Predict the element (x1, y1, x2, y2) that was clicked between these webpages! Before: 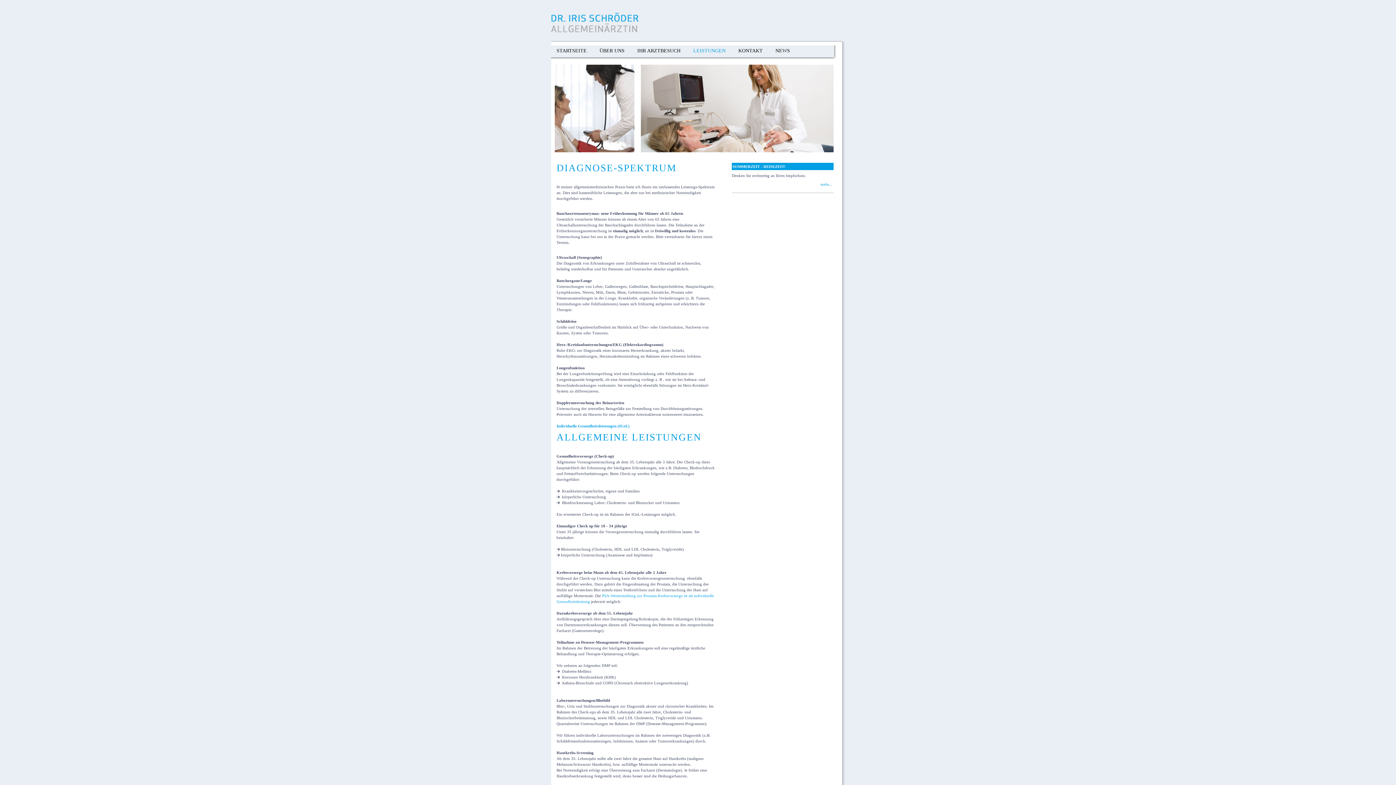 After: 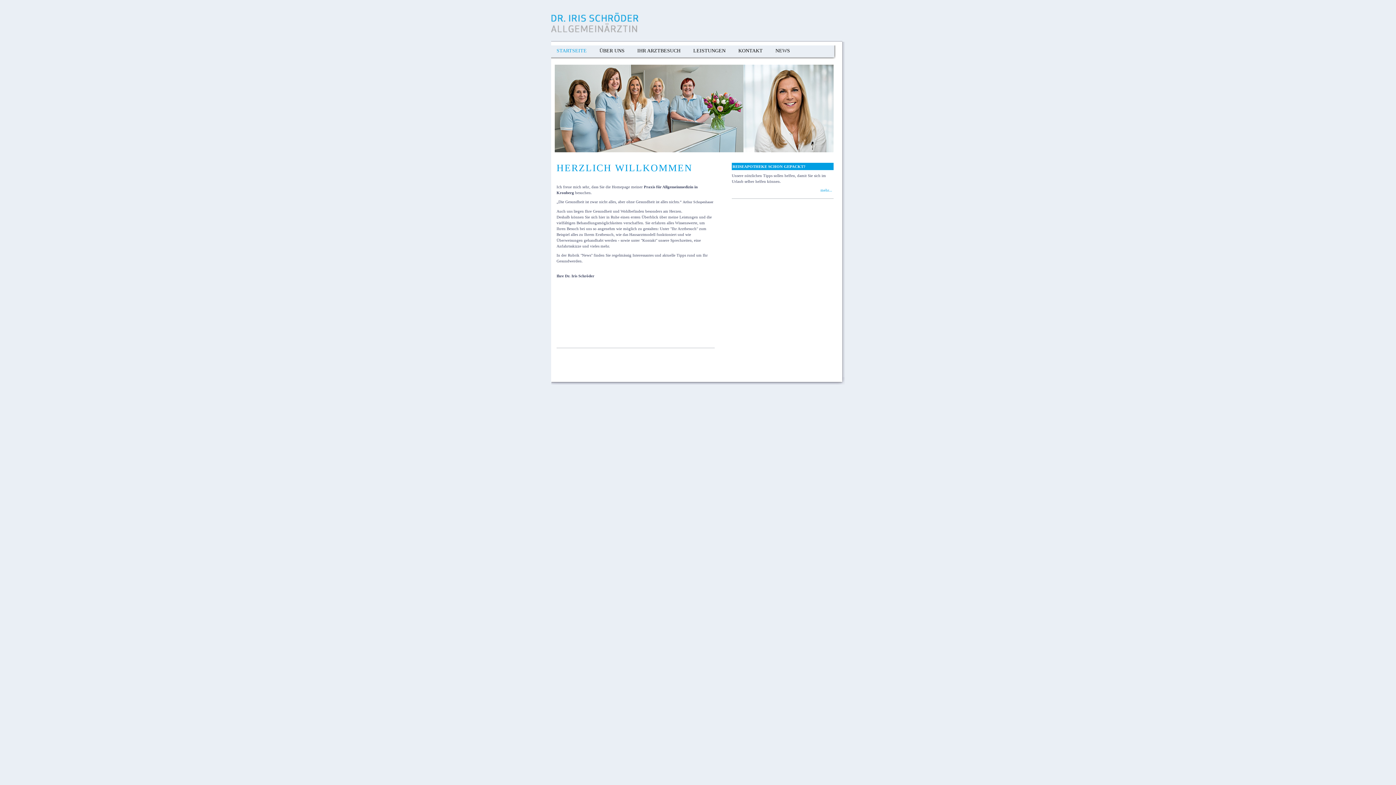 Action: bbox: (556, 48, 599, 53) label: STARTSEITE